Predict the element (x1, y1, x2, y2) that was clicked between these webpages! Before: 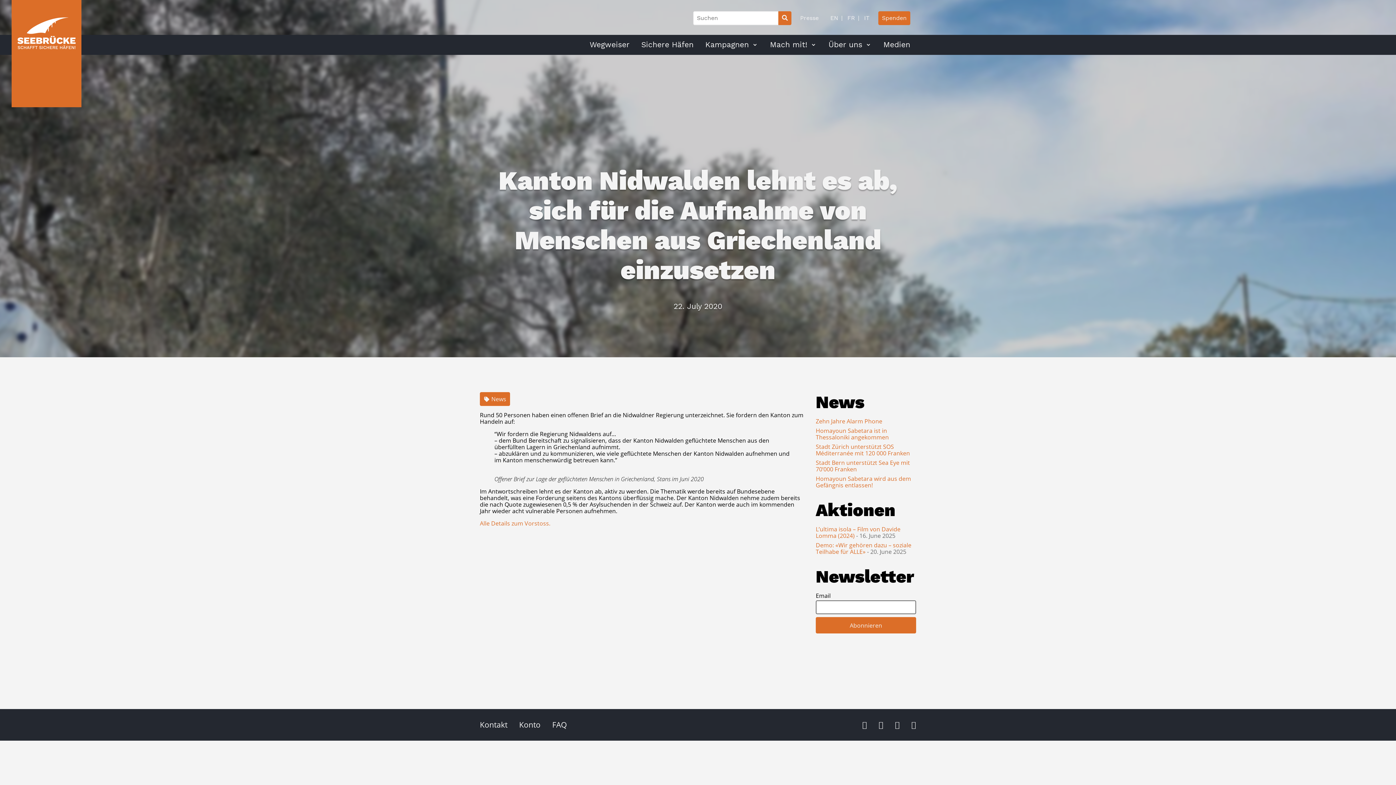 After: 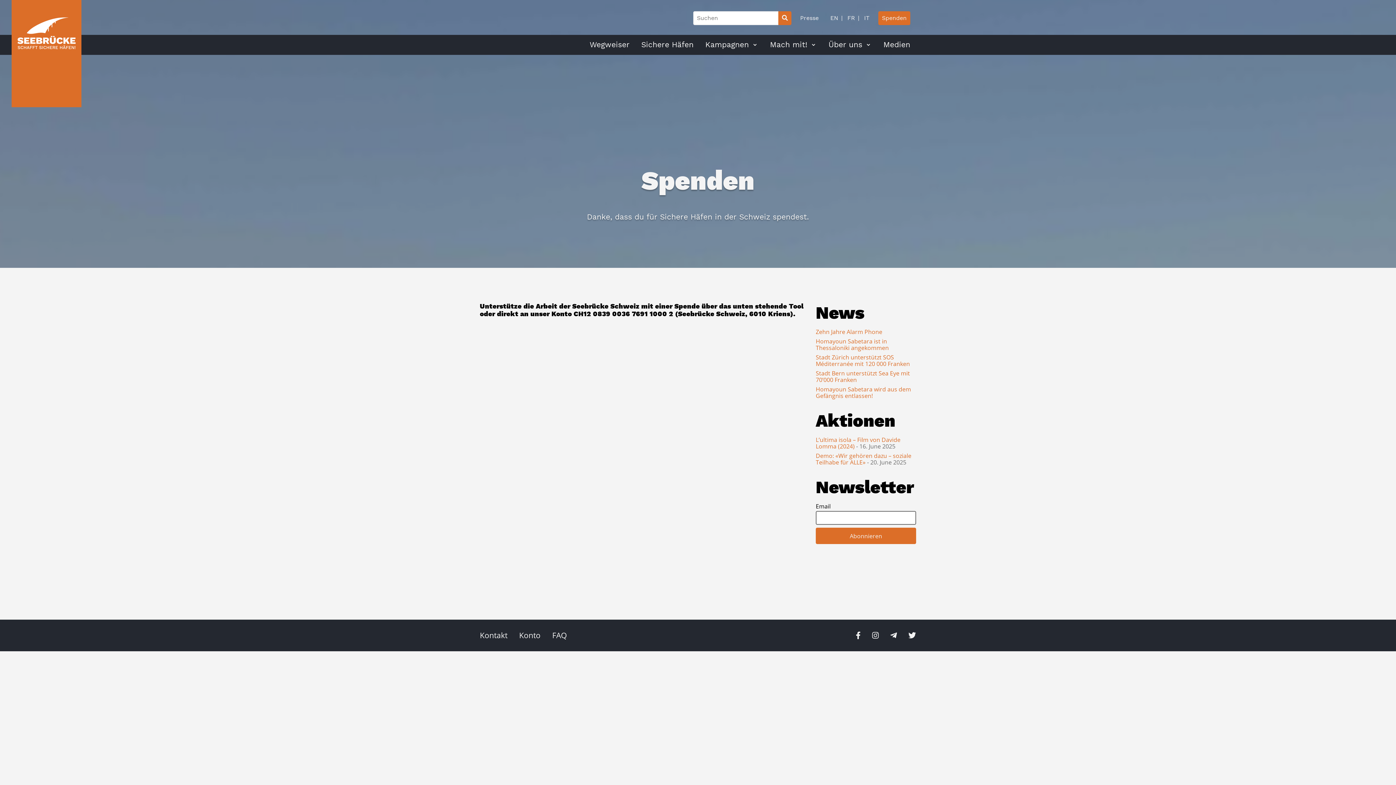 Action: label: Konto bbox: (513, 709, 546, 741)